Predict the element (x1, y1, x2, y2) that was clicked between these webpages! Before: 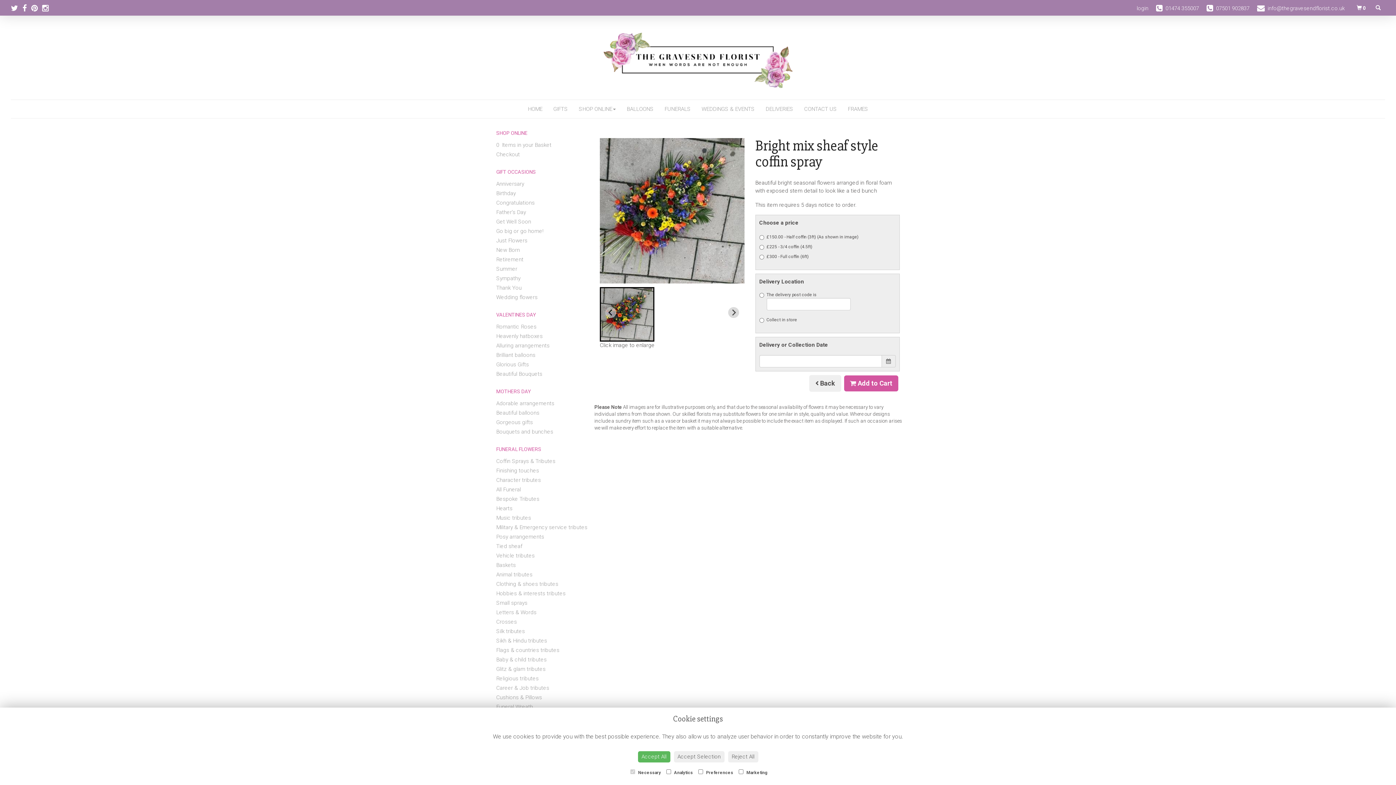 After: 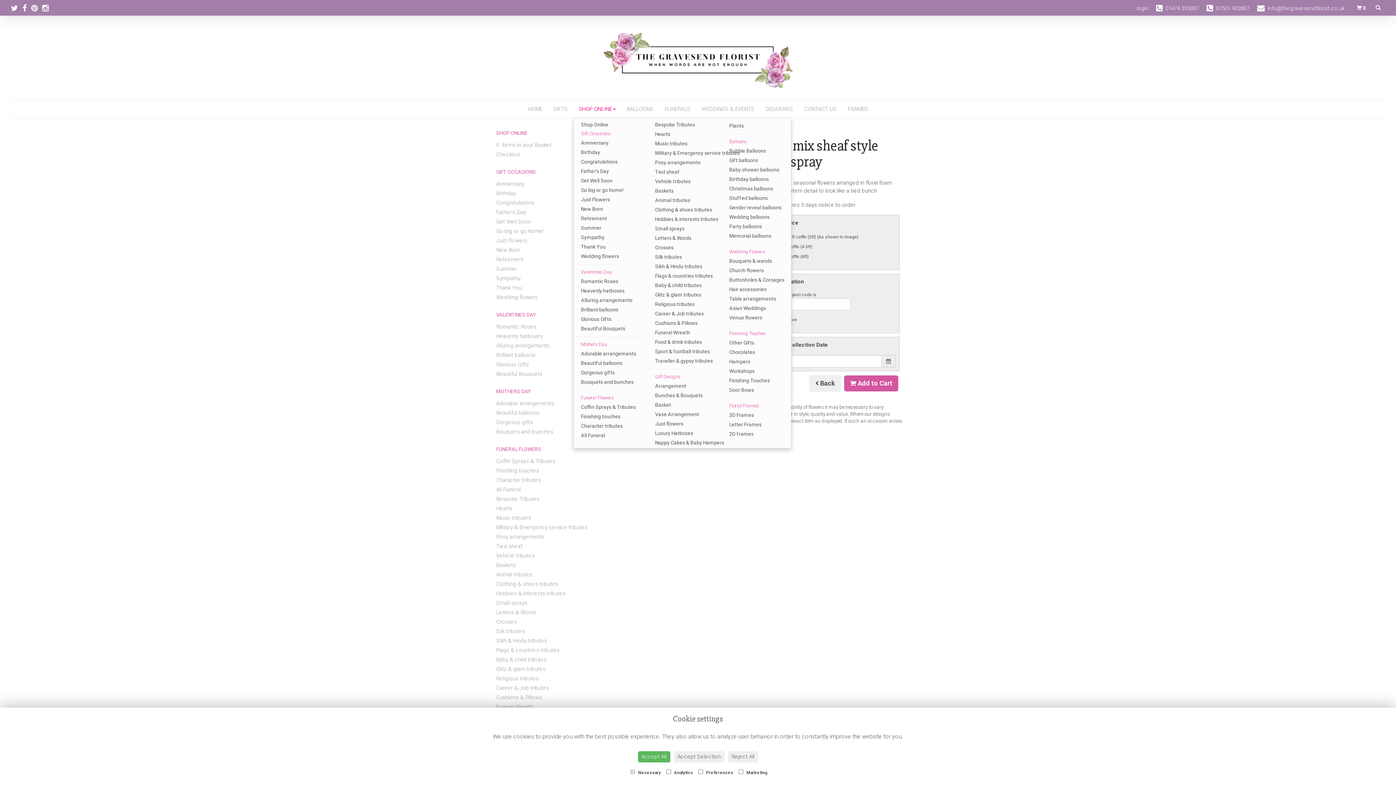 Action: label: SHOP ONLINE bbox: (573, 100, 621, 118)